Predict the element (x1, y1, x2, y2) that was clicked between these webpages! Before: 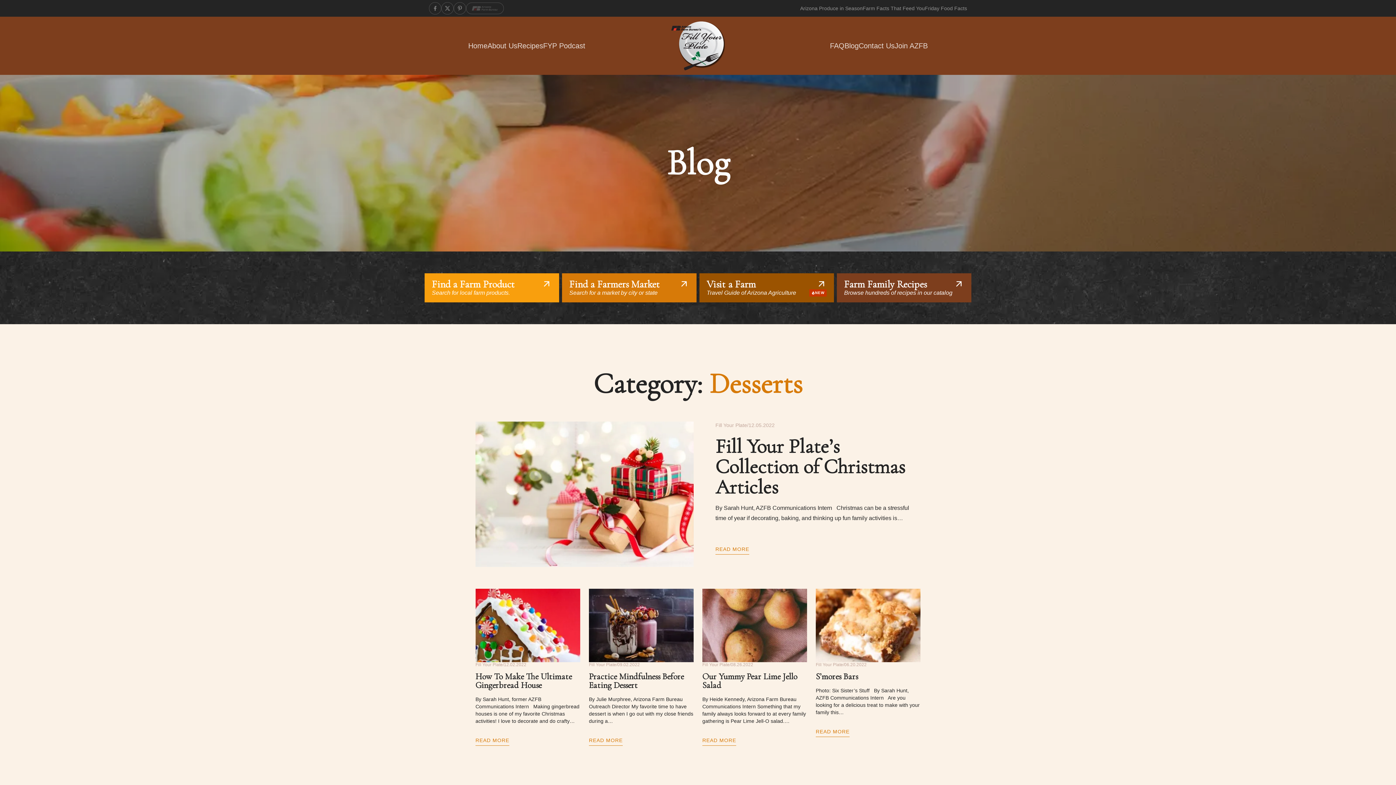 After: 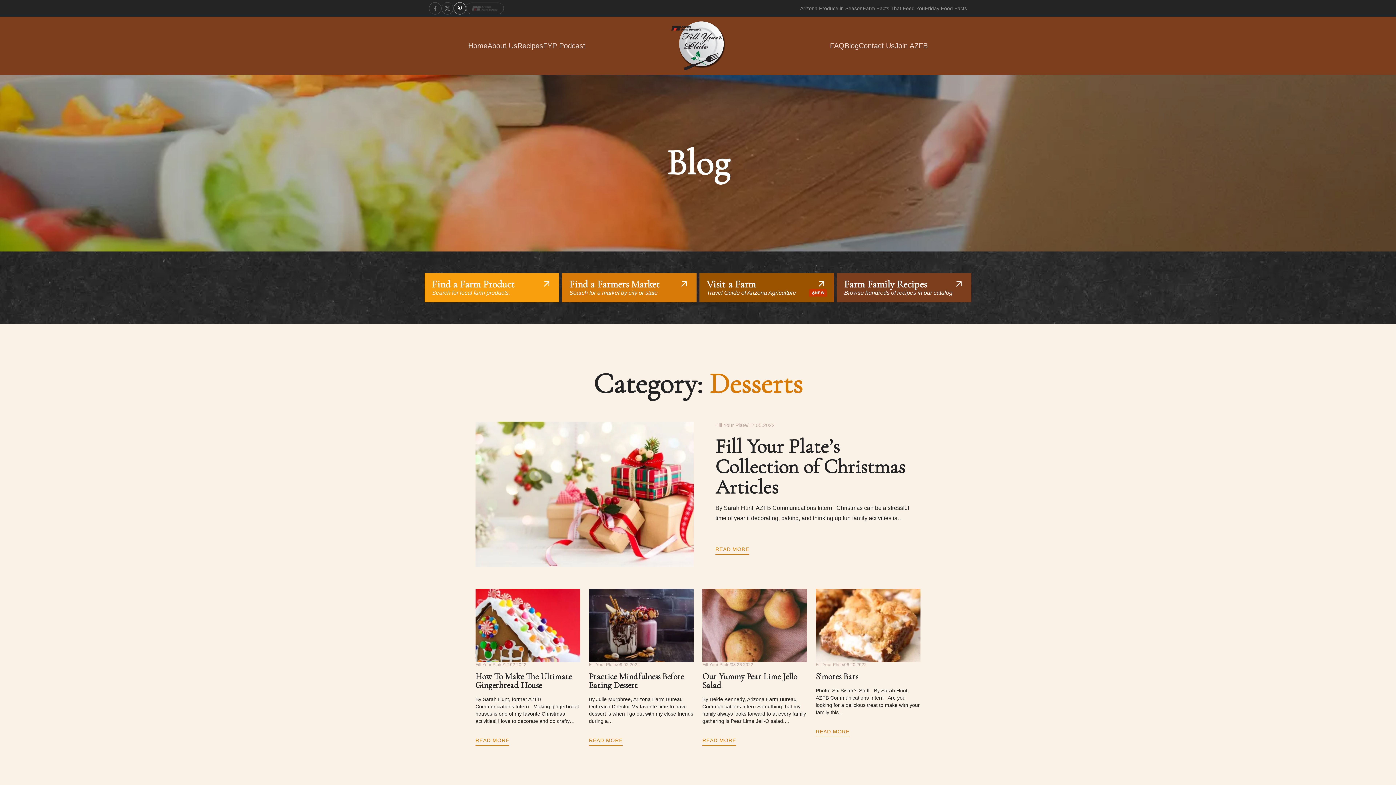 Action: label: Pinterest bbox: (453, 2, 466, 14)